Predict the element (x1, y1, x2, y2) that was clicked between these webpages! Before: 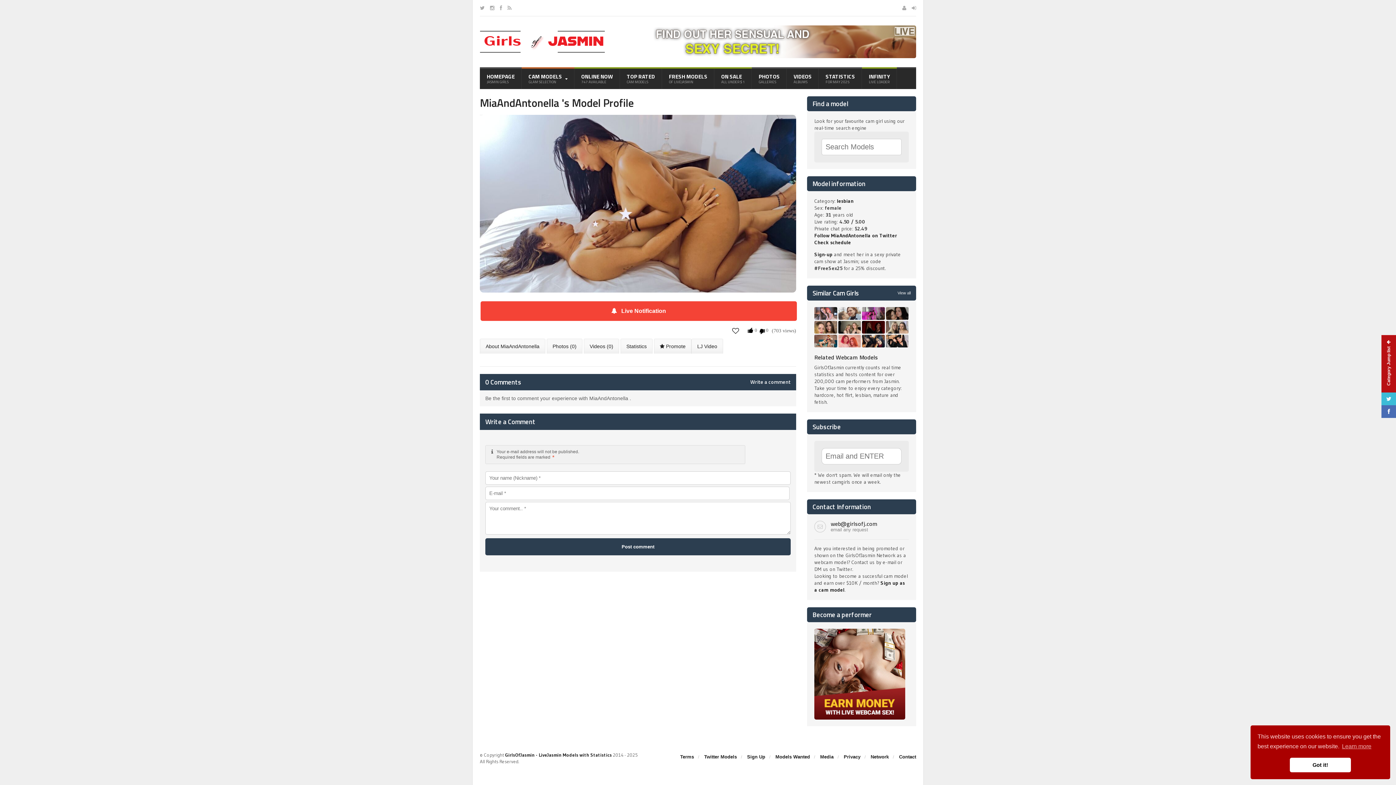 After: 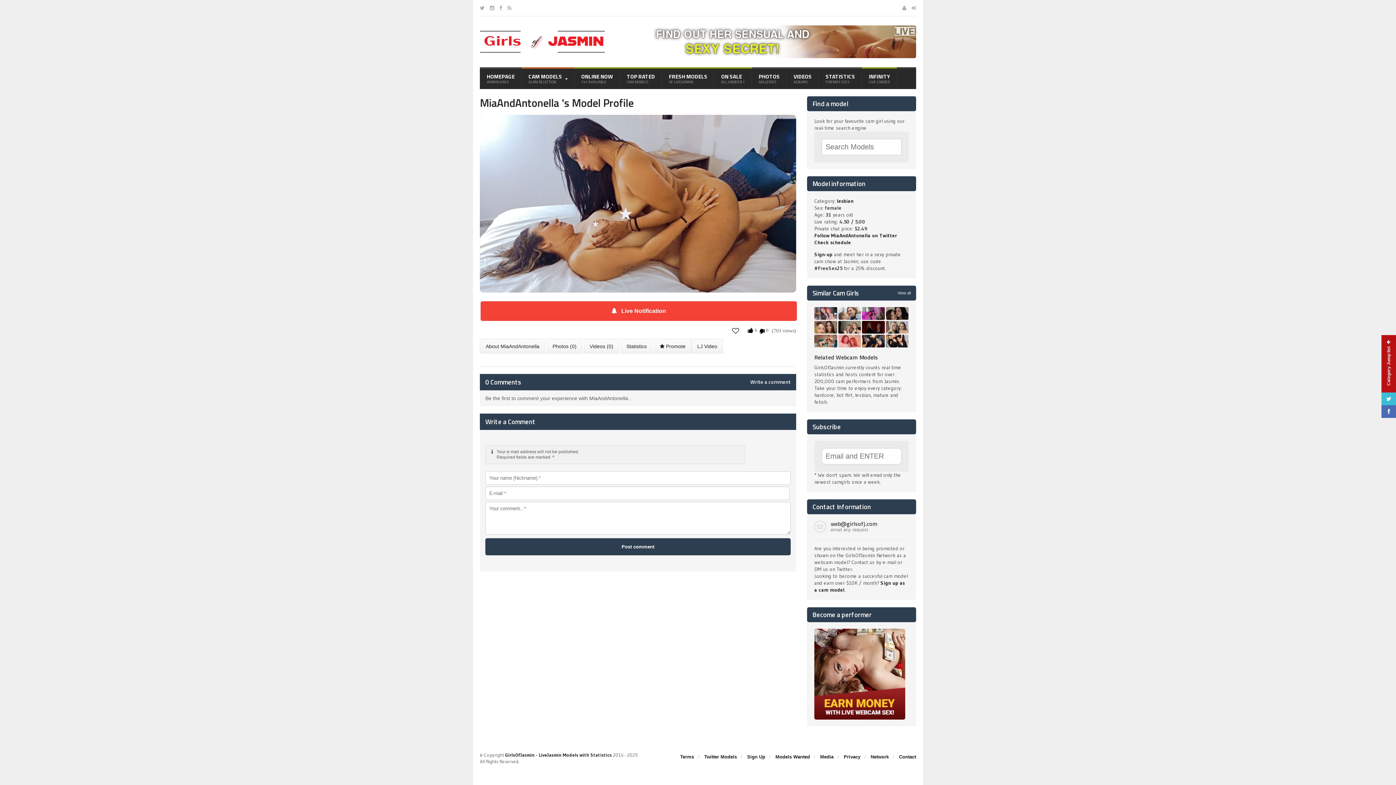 Action: bbox: (1290, 758, 1351, 772) label: dismiss cookie message